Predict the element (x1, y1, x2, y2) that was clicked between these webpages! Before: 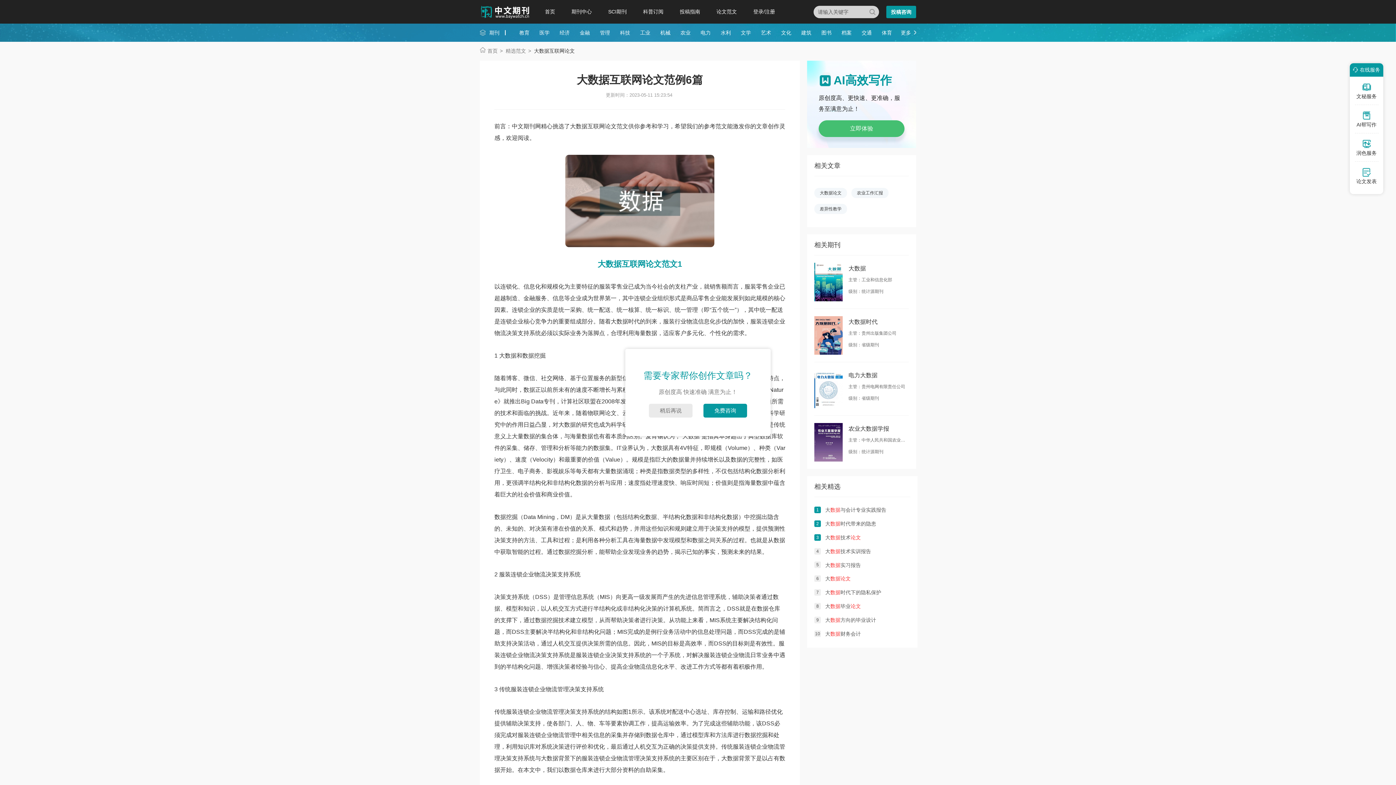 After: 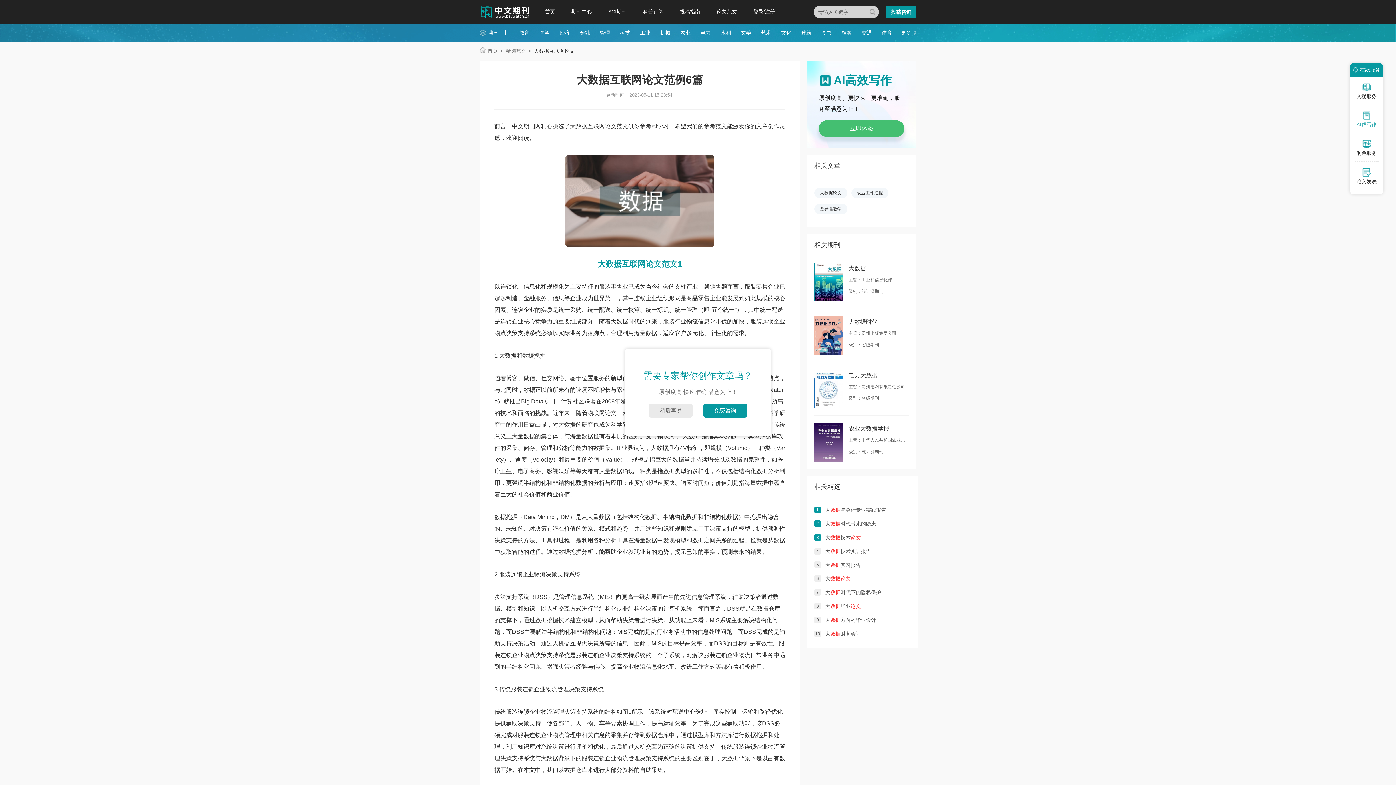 Action: bbox: (1355, 110, 1378, 133) label: AI帮写作